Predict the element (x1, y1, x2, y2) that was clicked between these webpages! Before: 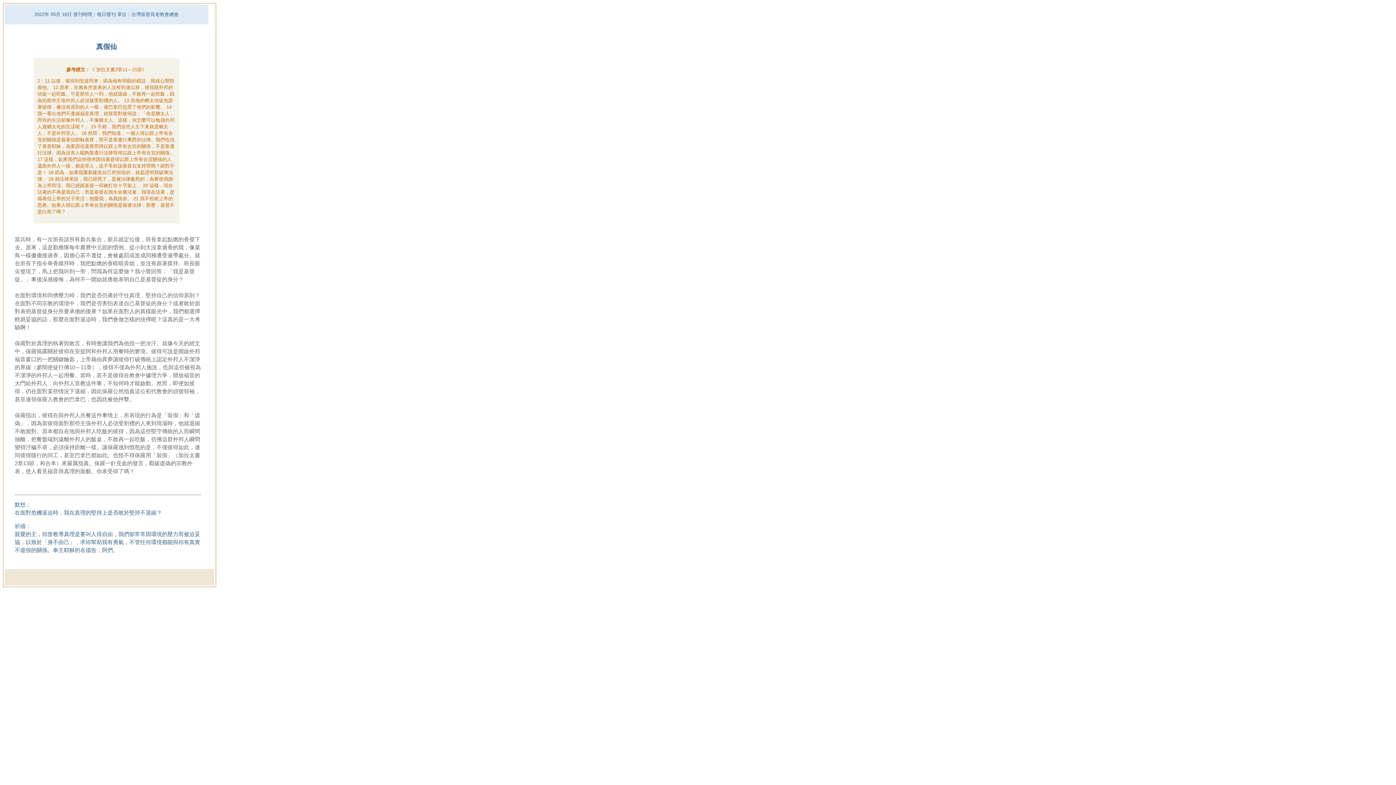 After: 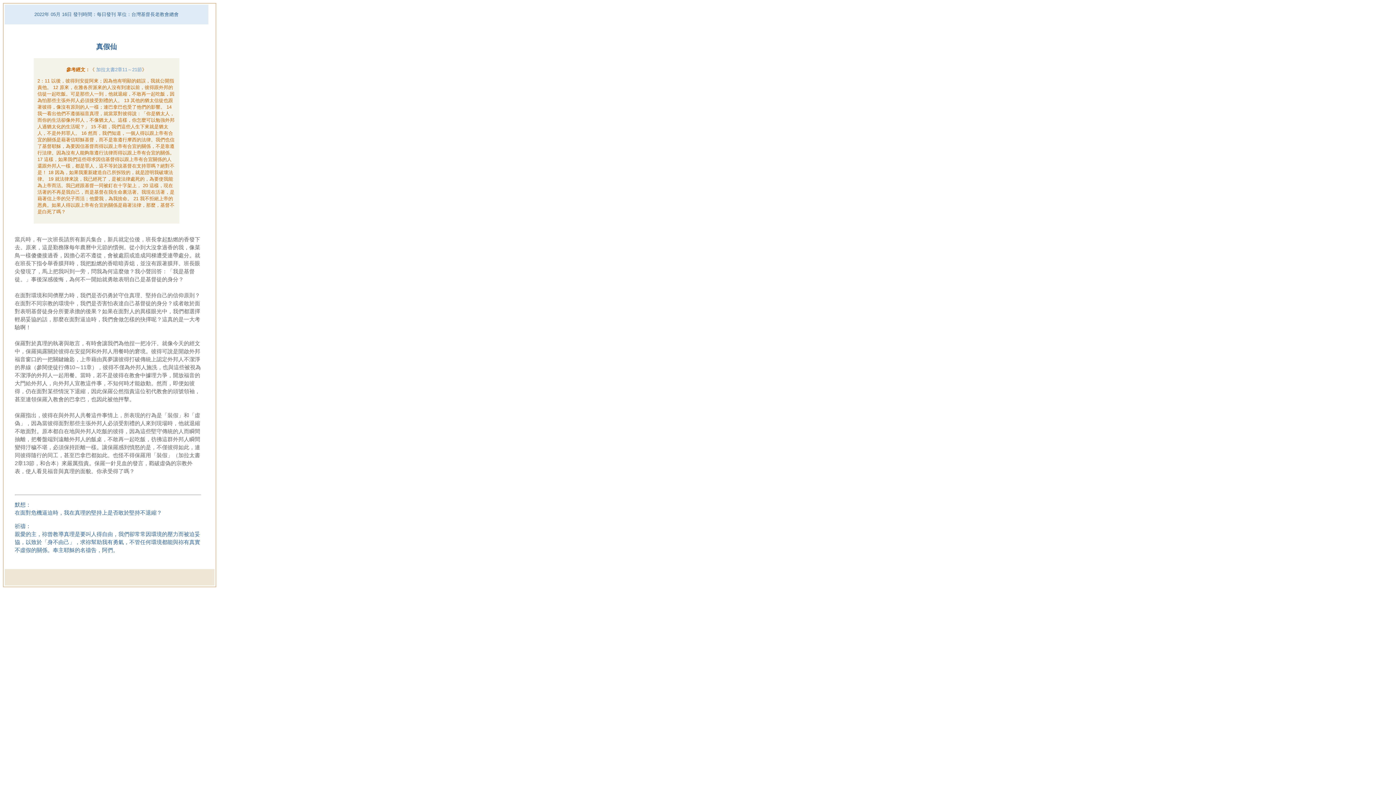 Action: bbox: (90, 66, 146, 72) label: 《 加拉太書2章11～21節》